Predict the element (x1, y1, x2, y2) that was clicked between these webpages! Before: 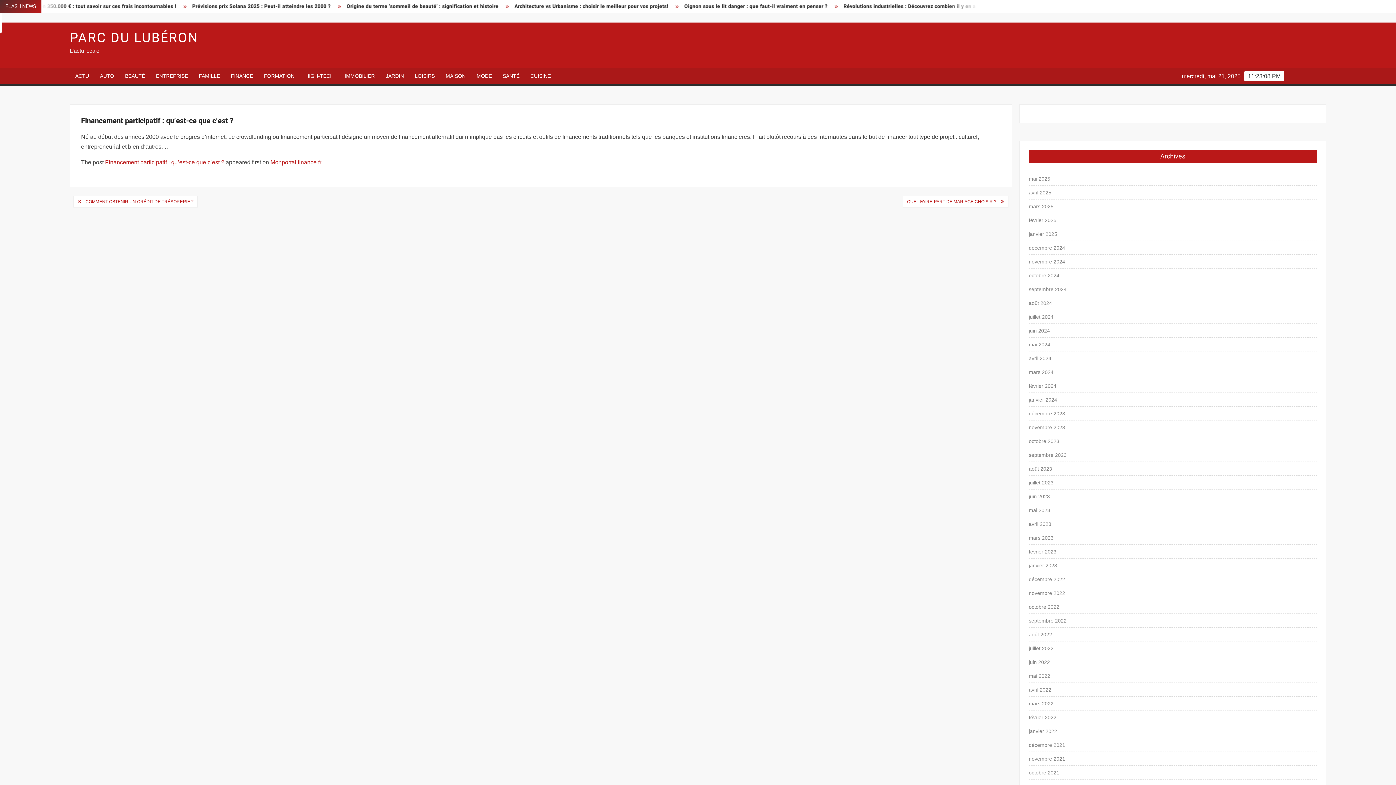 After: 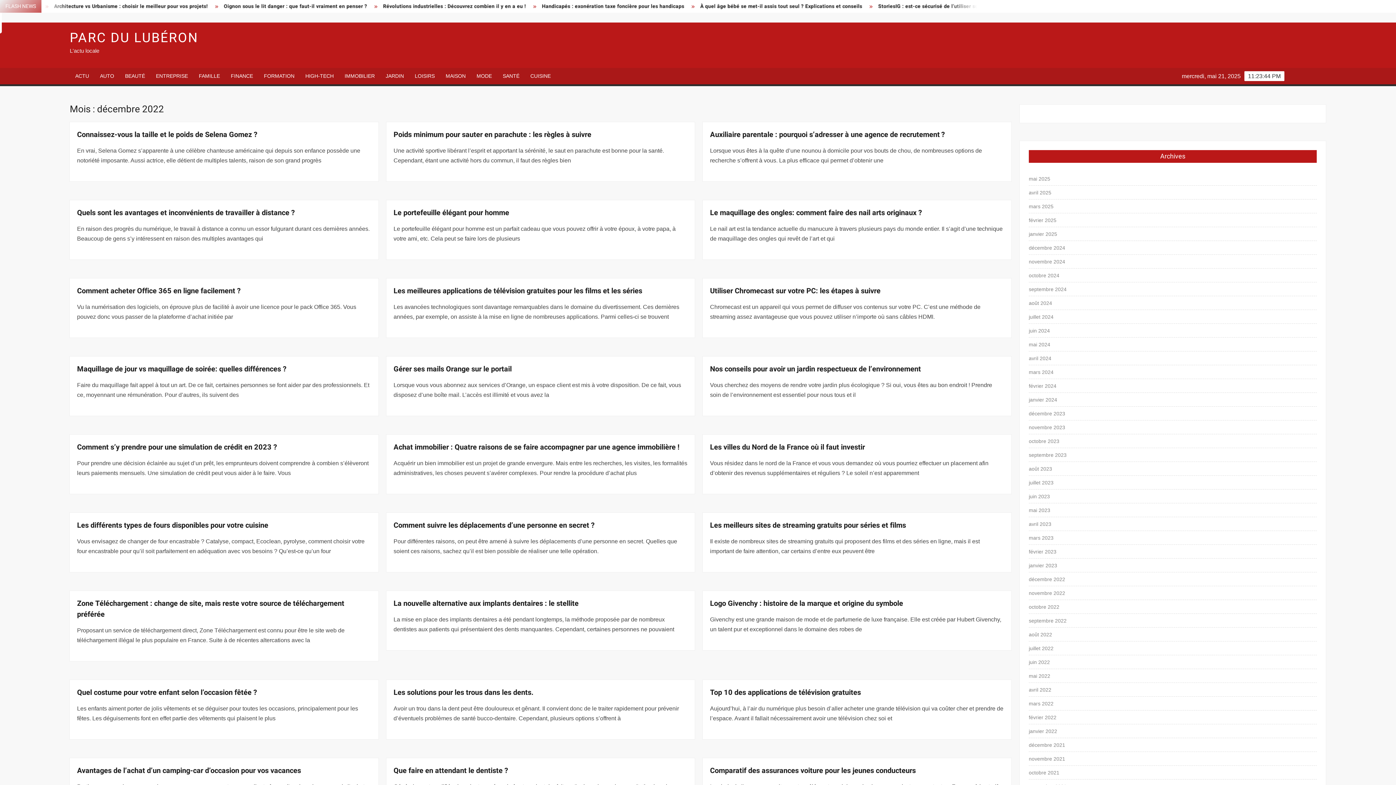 Action: label: décembre 2022 bbox: (1029, 574, 1065, 584)